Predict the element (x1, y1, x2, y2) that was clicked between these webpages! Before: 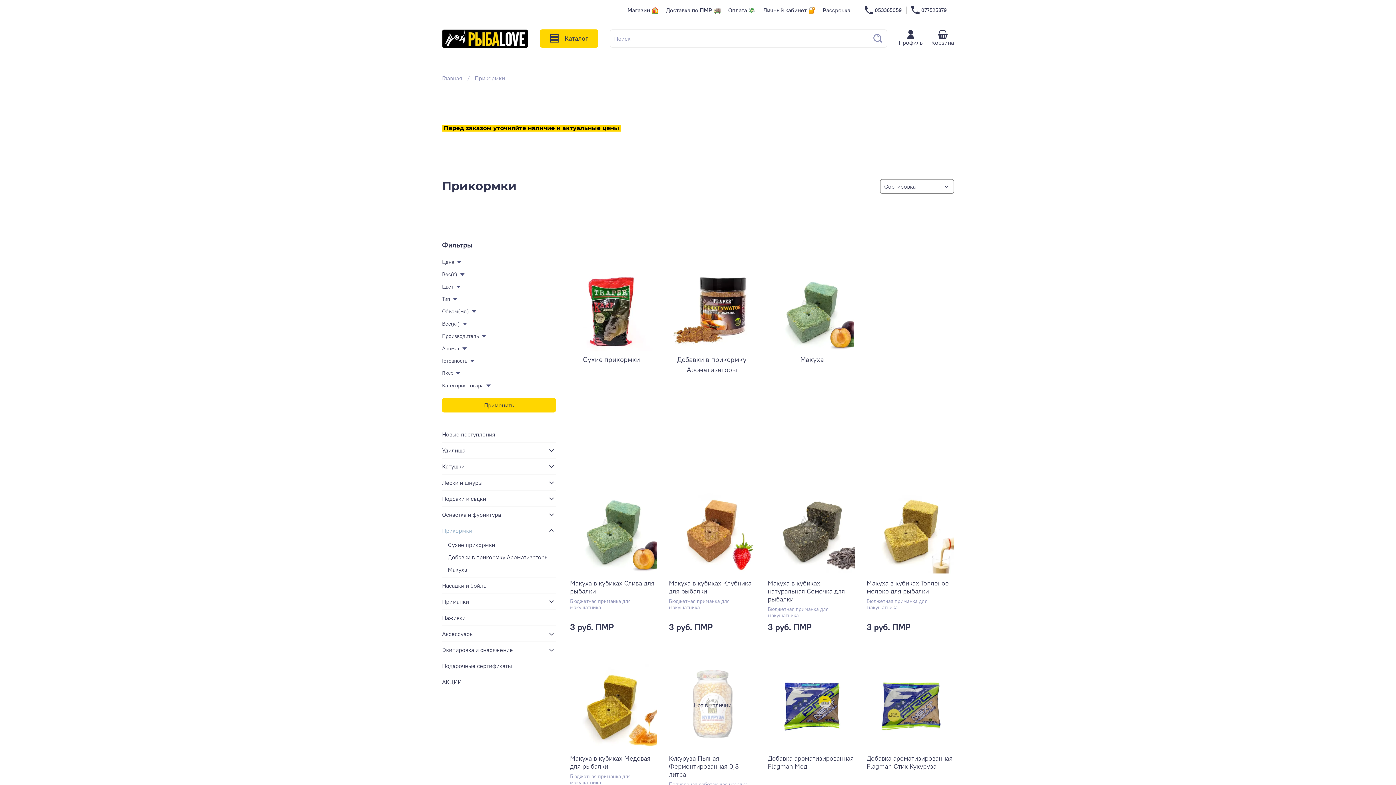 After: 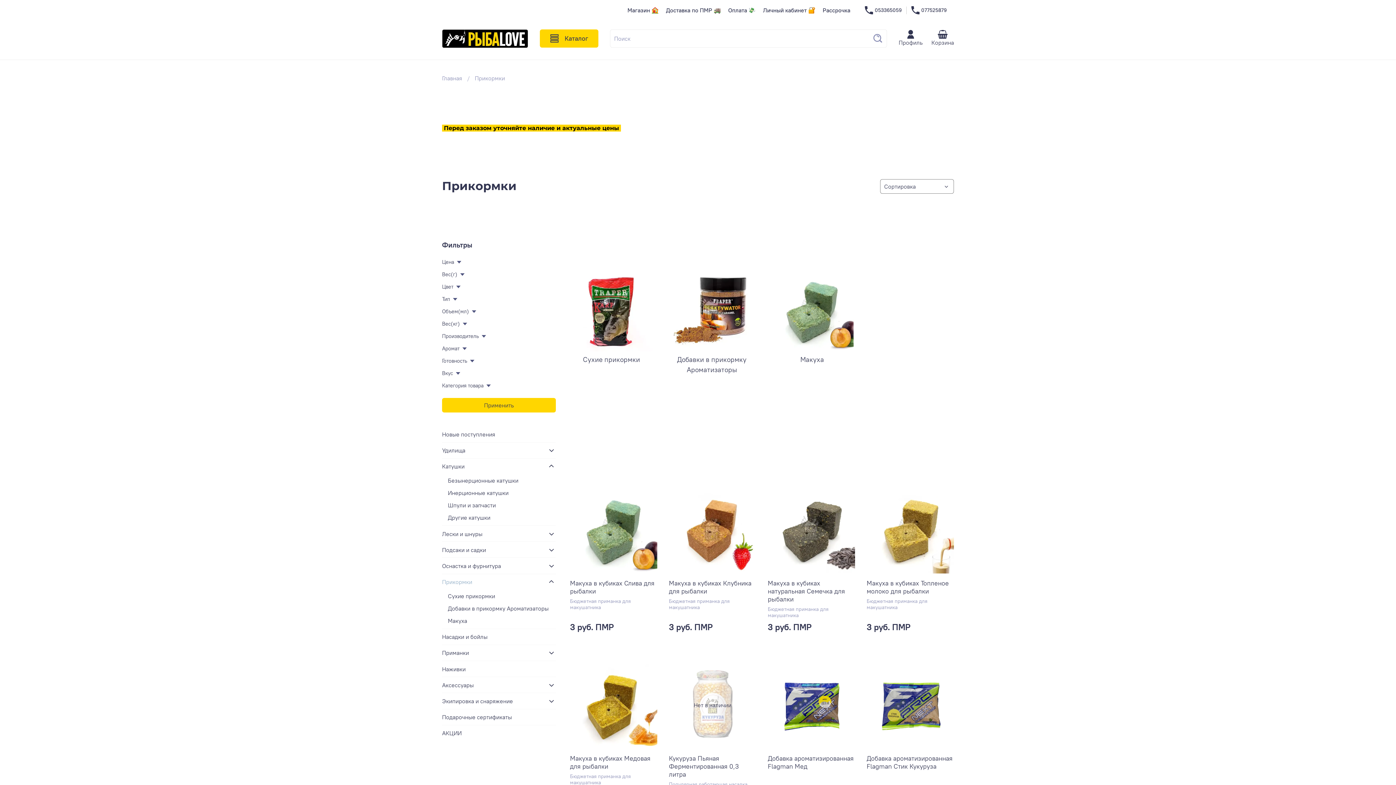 Action: bbox: (547, 462, 555, 471)